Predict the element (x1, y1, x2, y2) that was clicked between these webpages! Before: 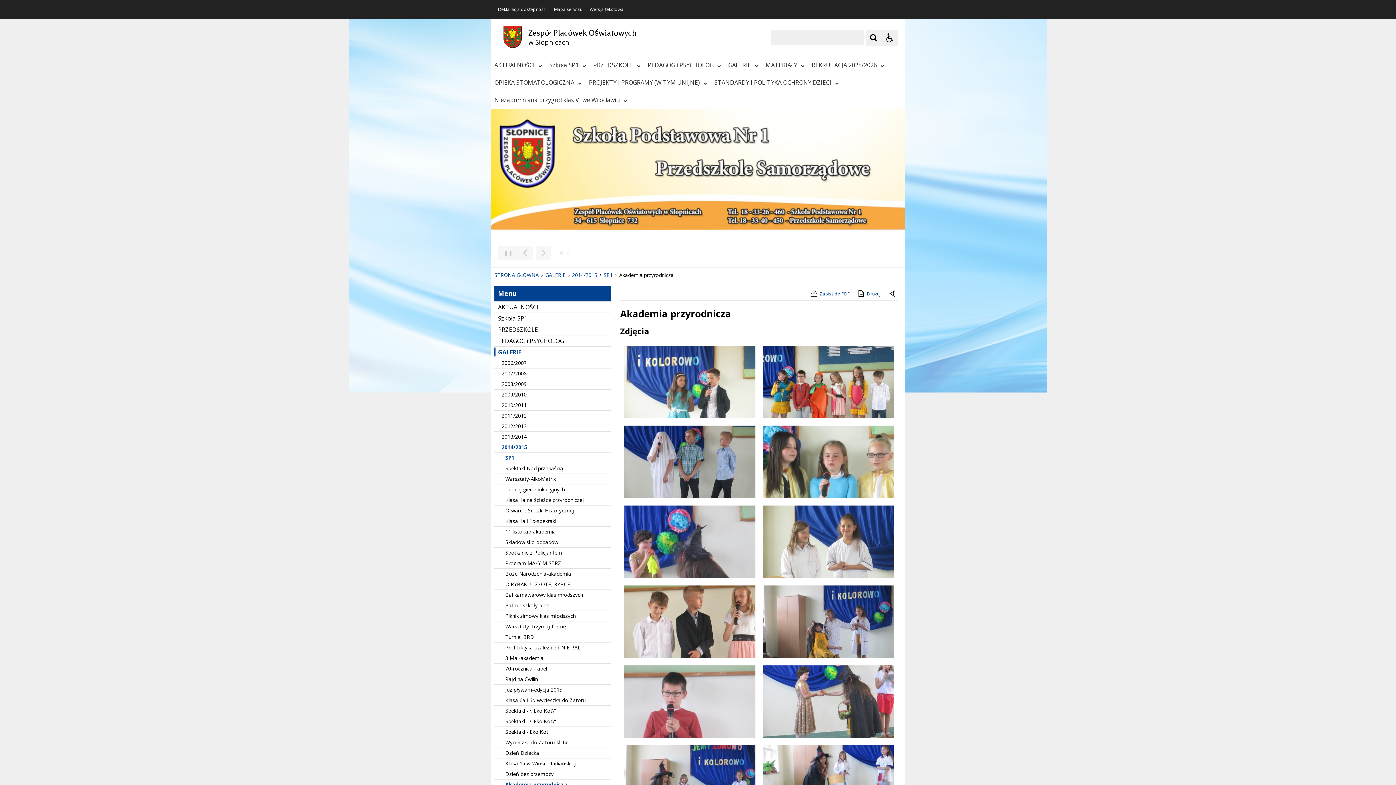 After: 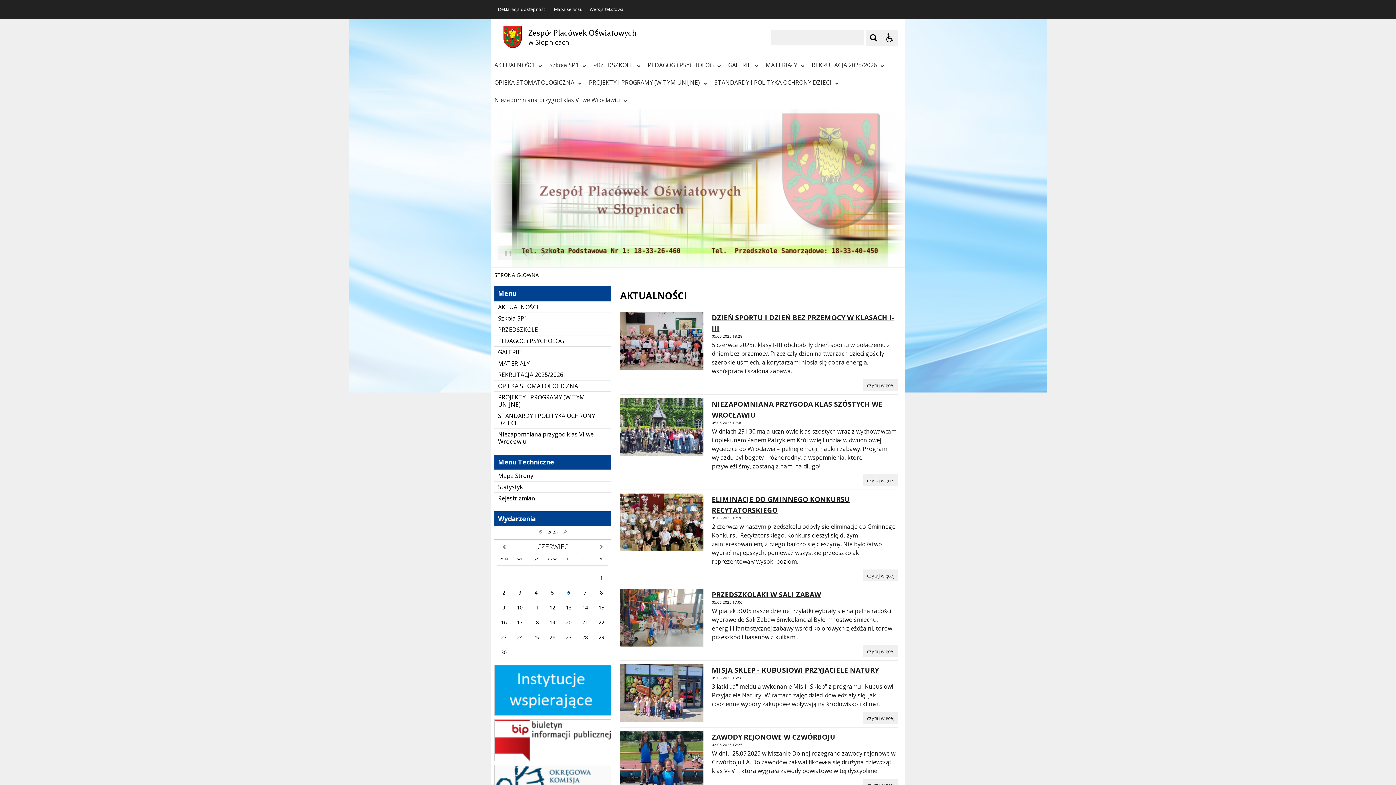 Action: label: STRONA GŁÓWNA bbox: (494, 271, 543, 278)